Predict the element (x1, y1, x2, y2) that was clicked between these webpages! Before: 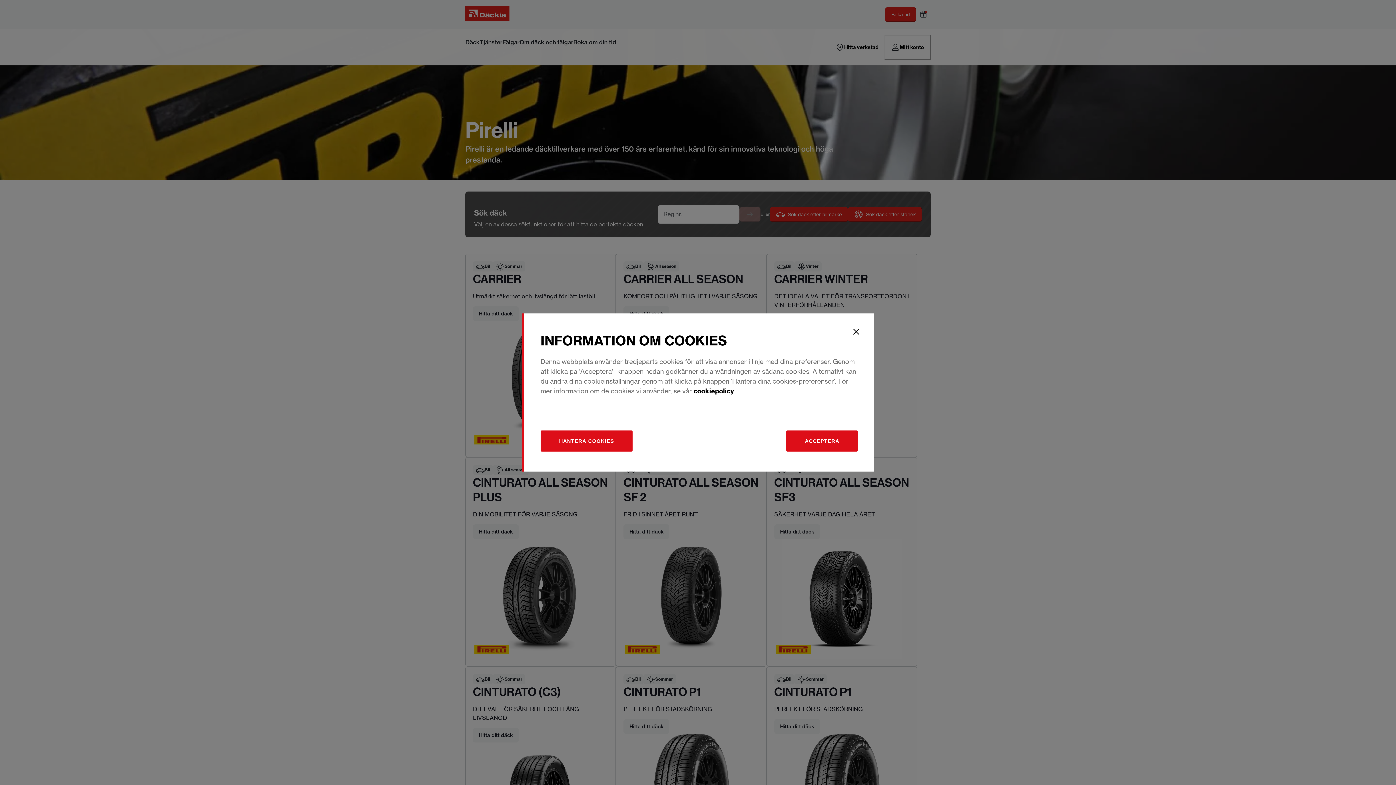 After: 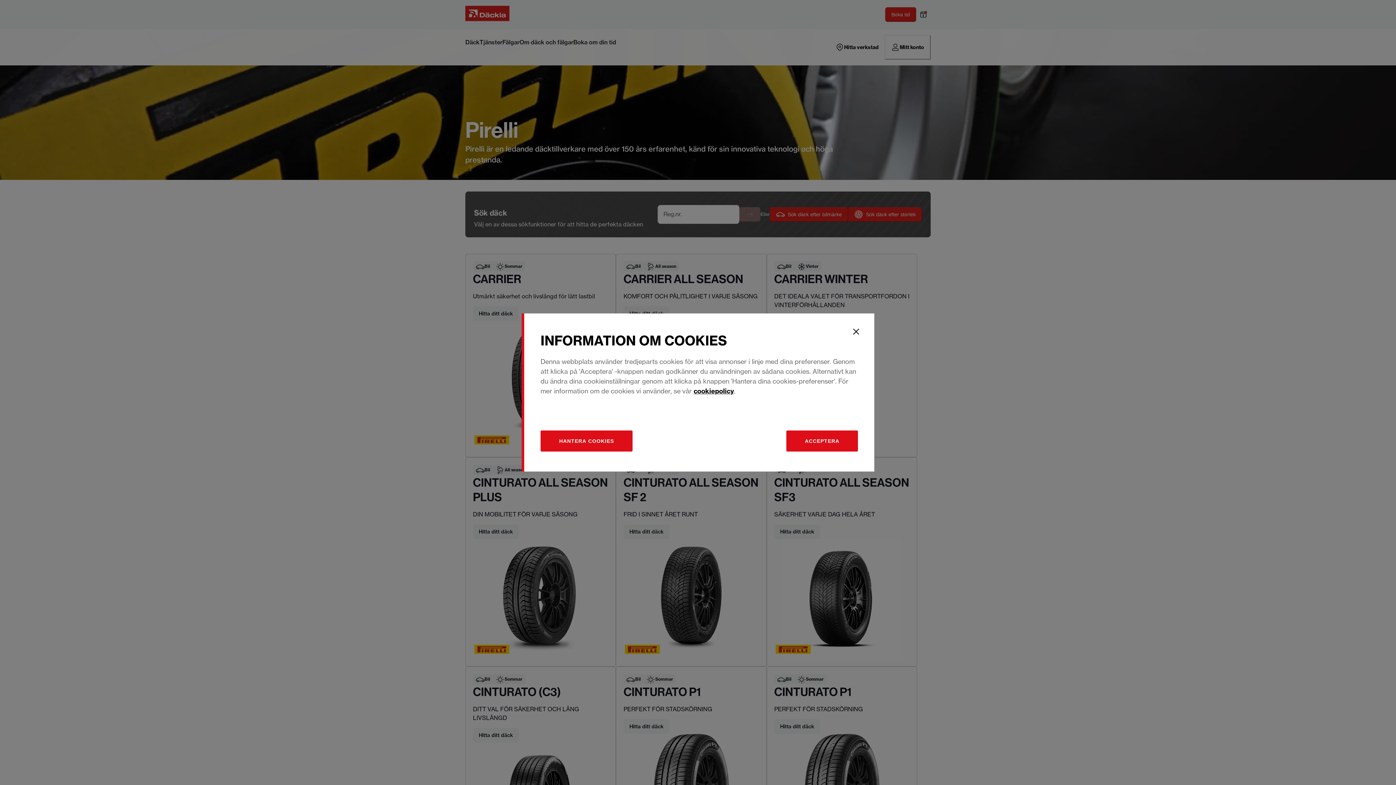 Action: bbox: (693, 387, 734, 395) label: cookiepolicy